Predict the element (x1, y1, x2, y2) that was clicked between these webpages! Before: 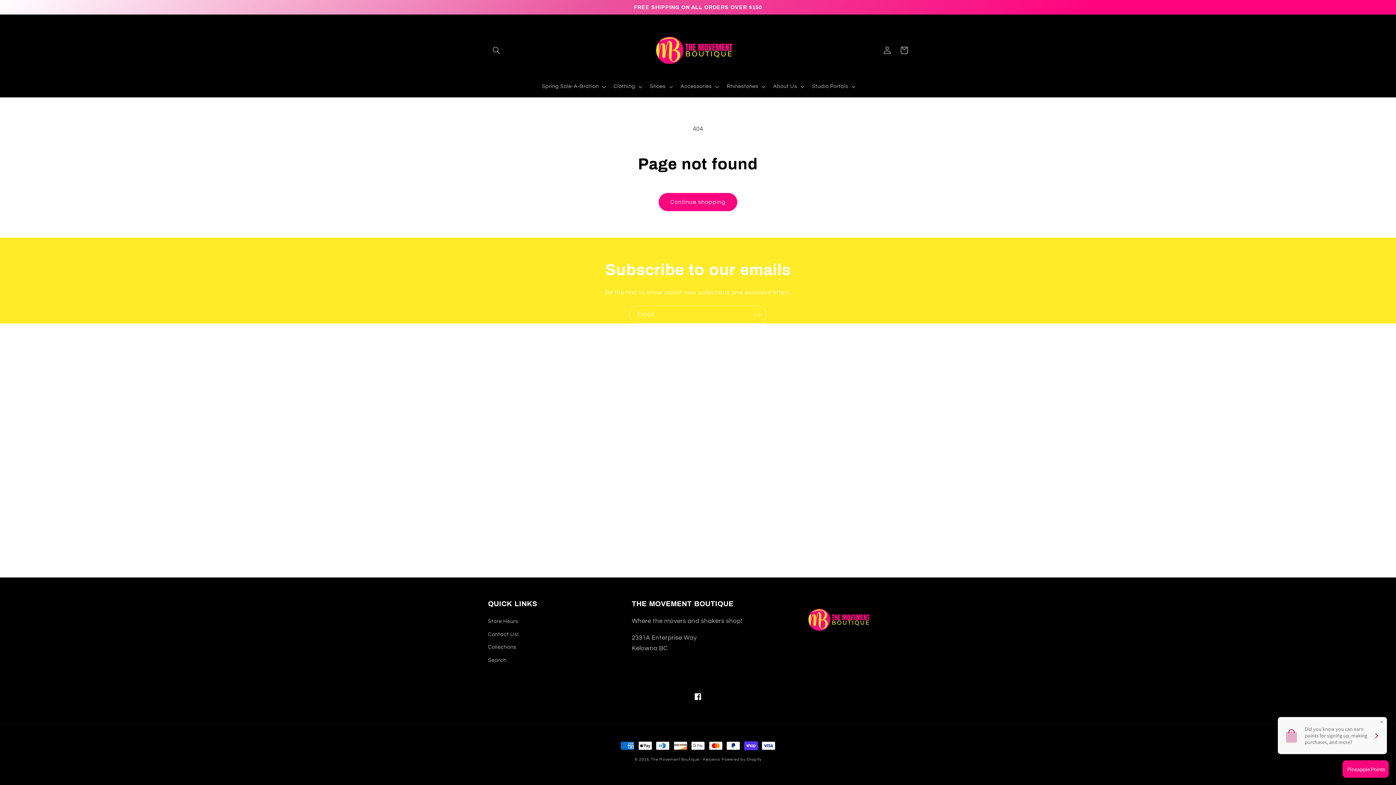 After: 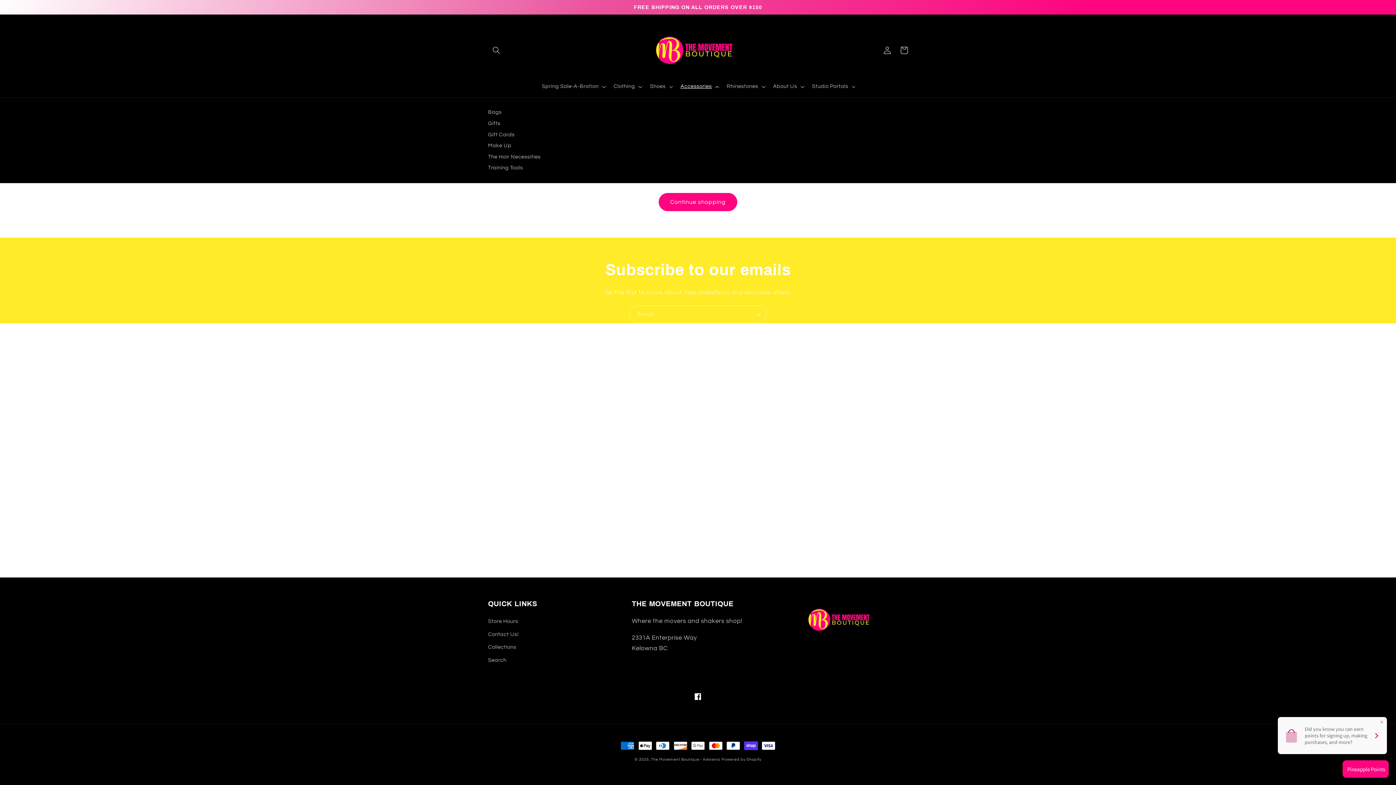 Action: label: Accessories bbox: (676, 78, 722, 94)